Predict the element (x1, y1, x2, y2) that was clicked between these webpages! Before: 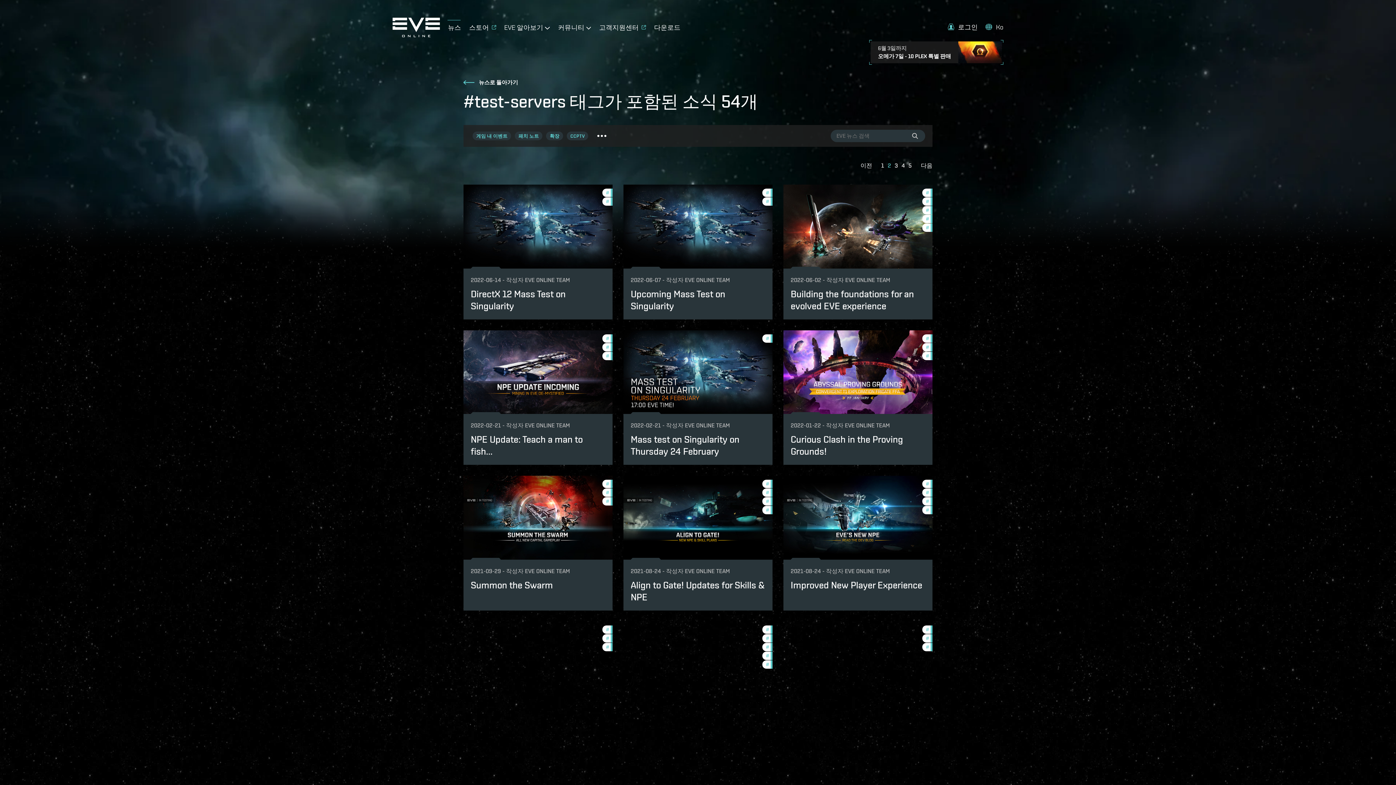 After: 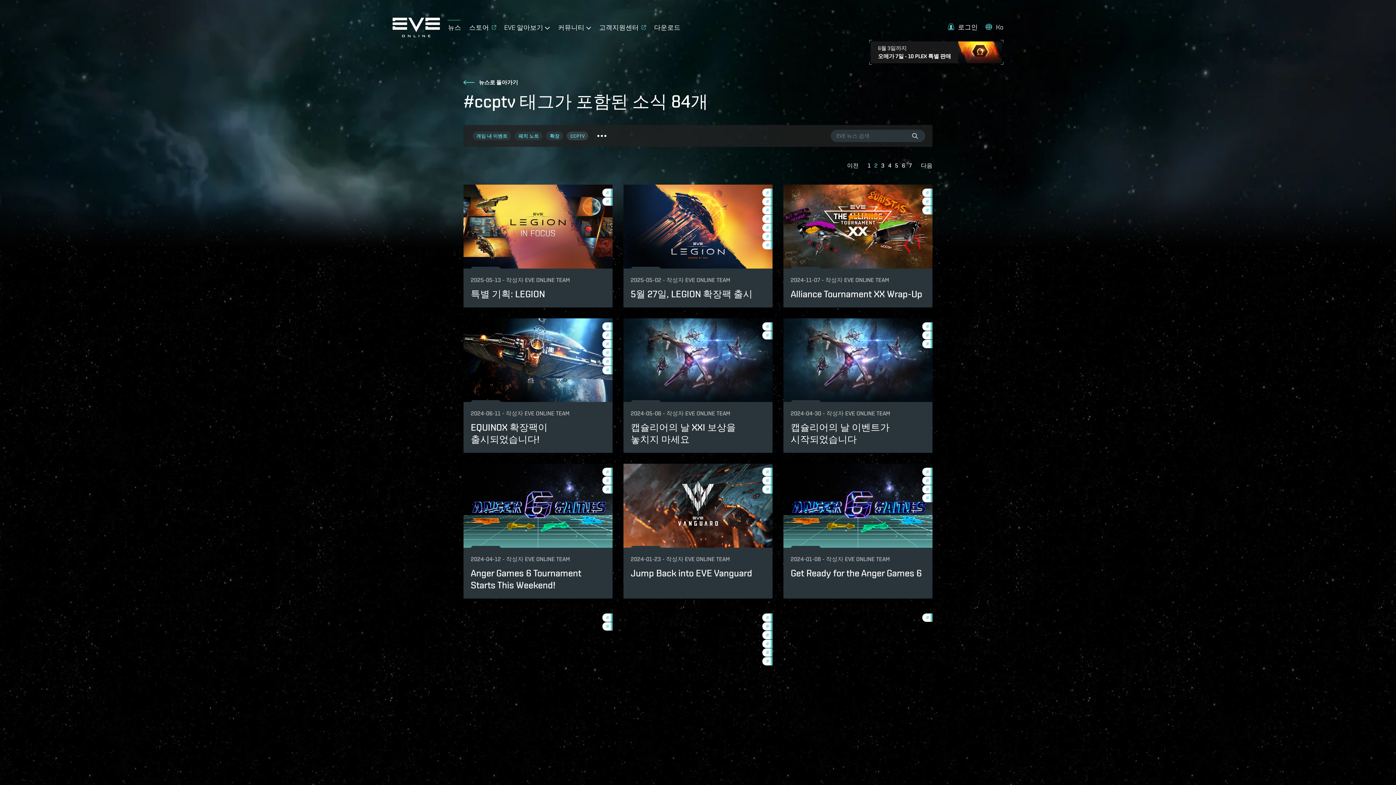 Action: bbox: (566, 131, 588, 140) label: CCPTV